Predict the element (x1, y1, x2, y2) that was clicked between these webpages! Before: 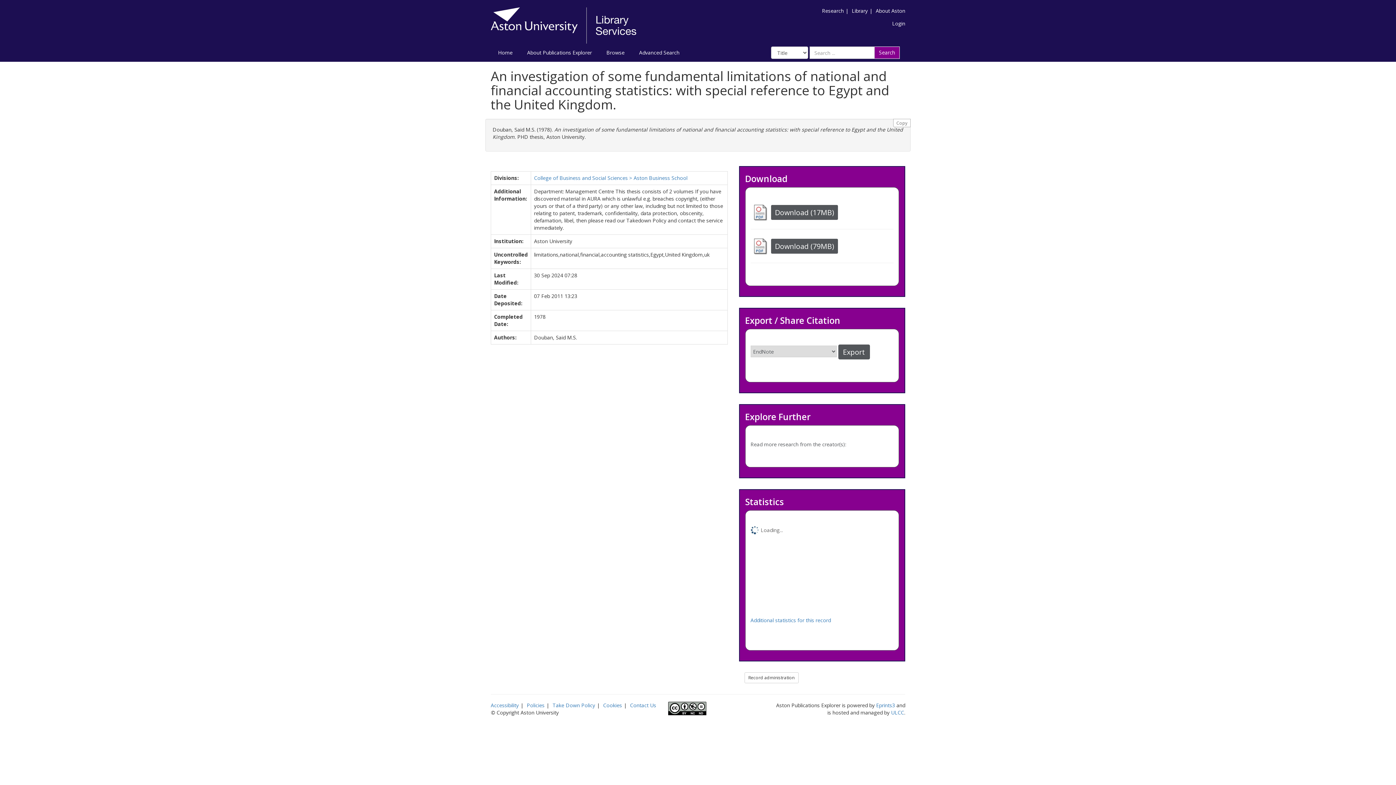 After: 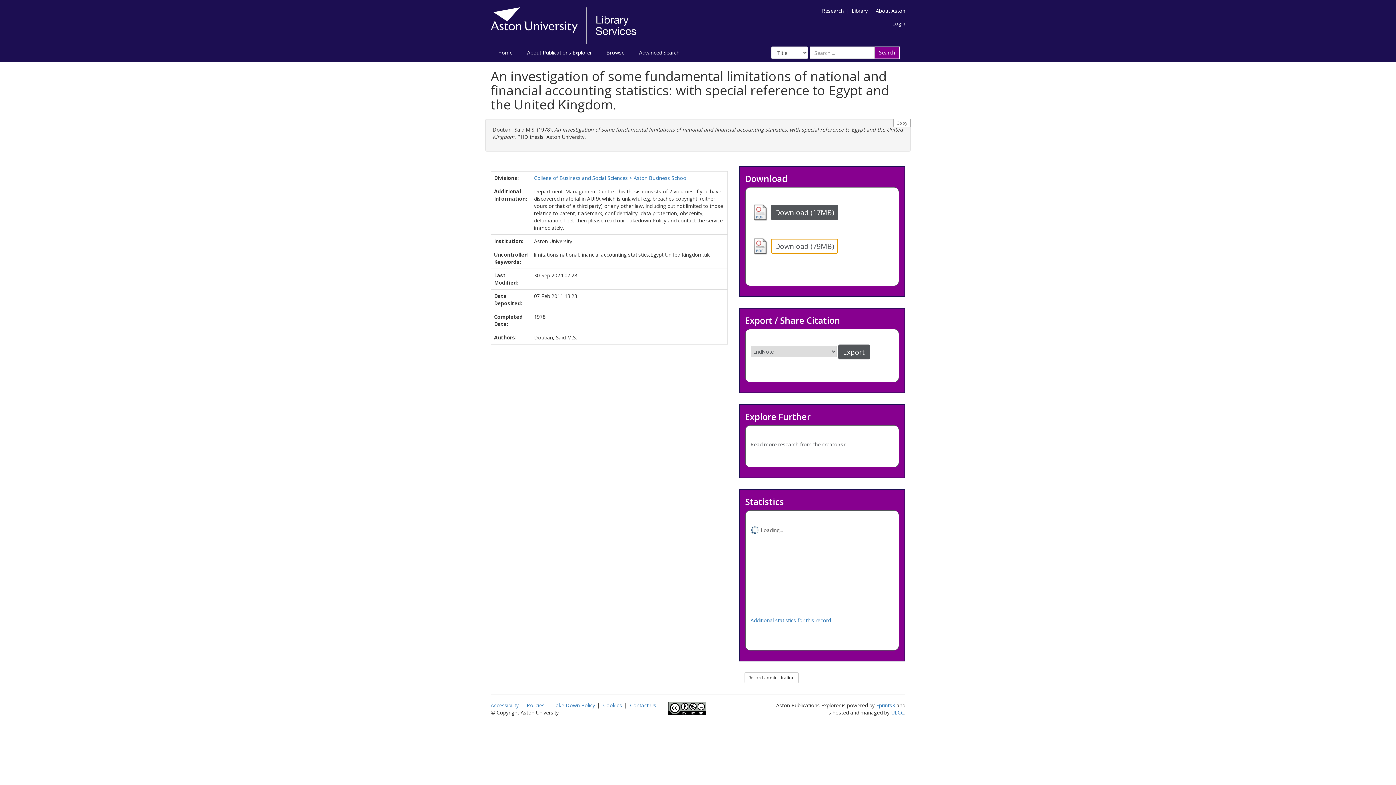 Action: label: Download (79MB) bbox: (771, 238, 838, 253)